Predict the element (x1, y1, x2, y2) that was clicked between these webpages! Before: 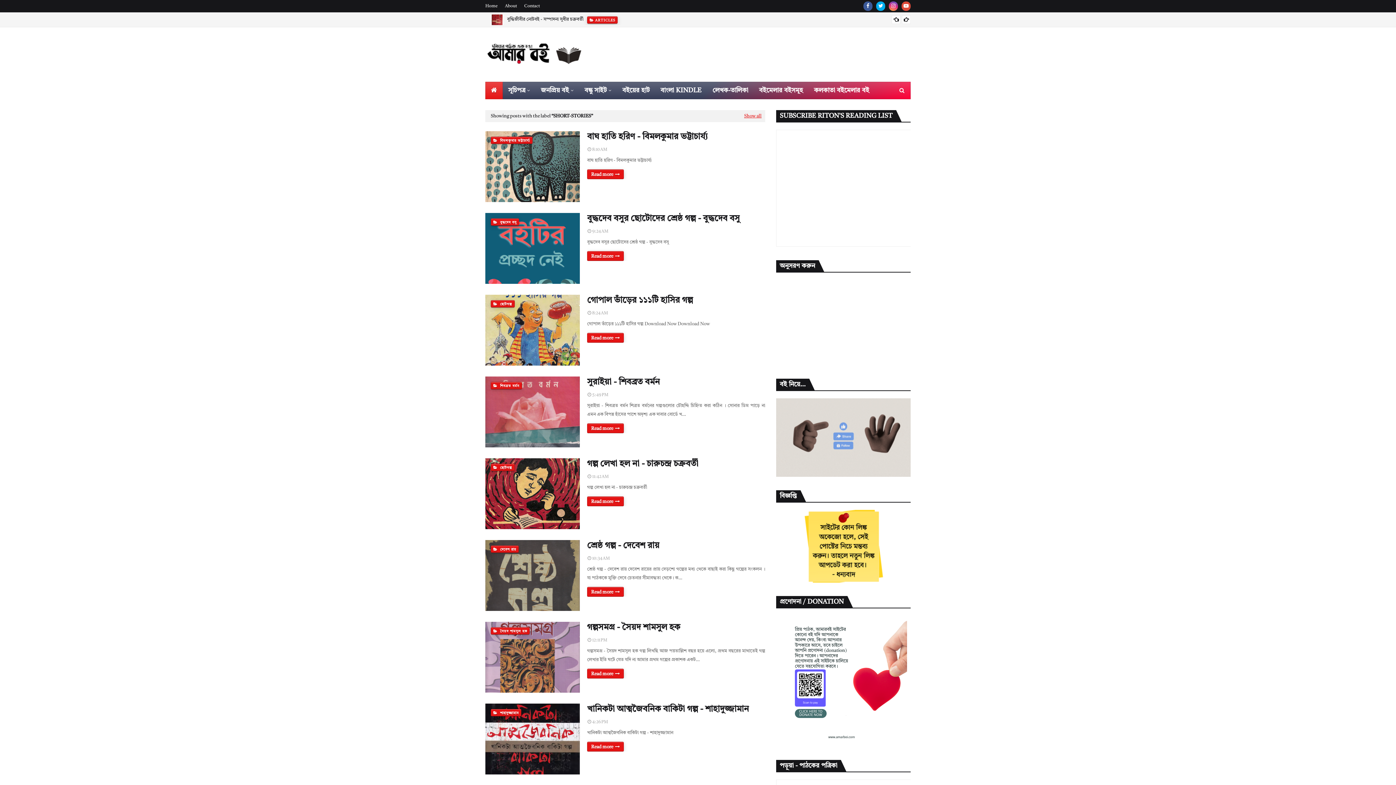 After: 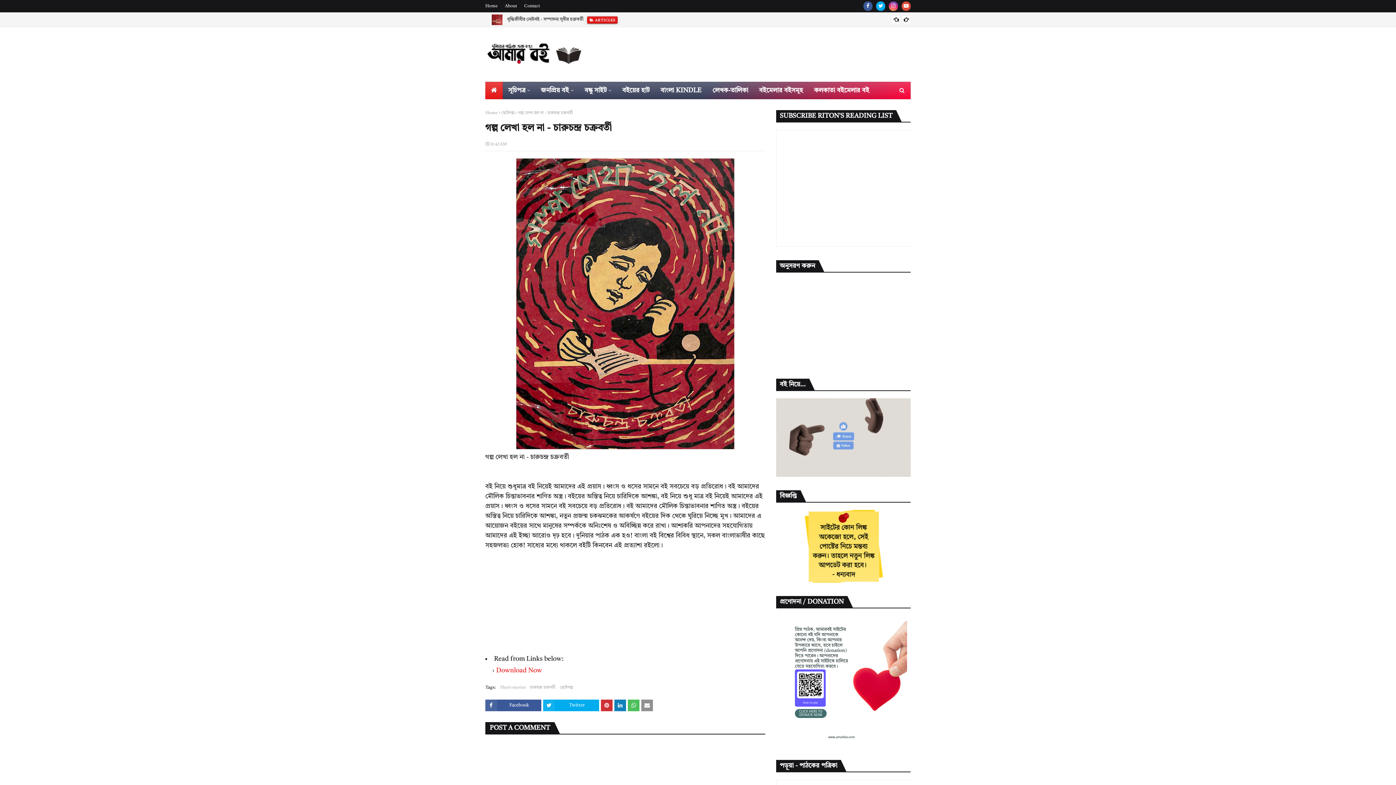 Action: bbox: (587, 458, 765, 470) label: গল্প লেখা হল না - চারুচন্দ্র চক্রবর্তী